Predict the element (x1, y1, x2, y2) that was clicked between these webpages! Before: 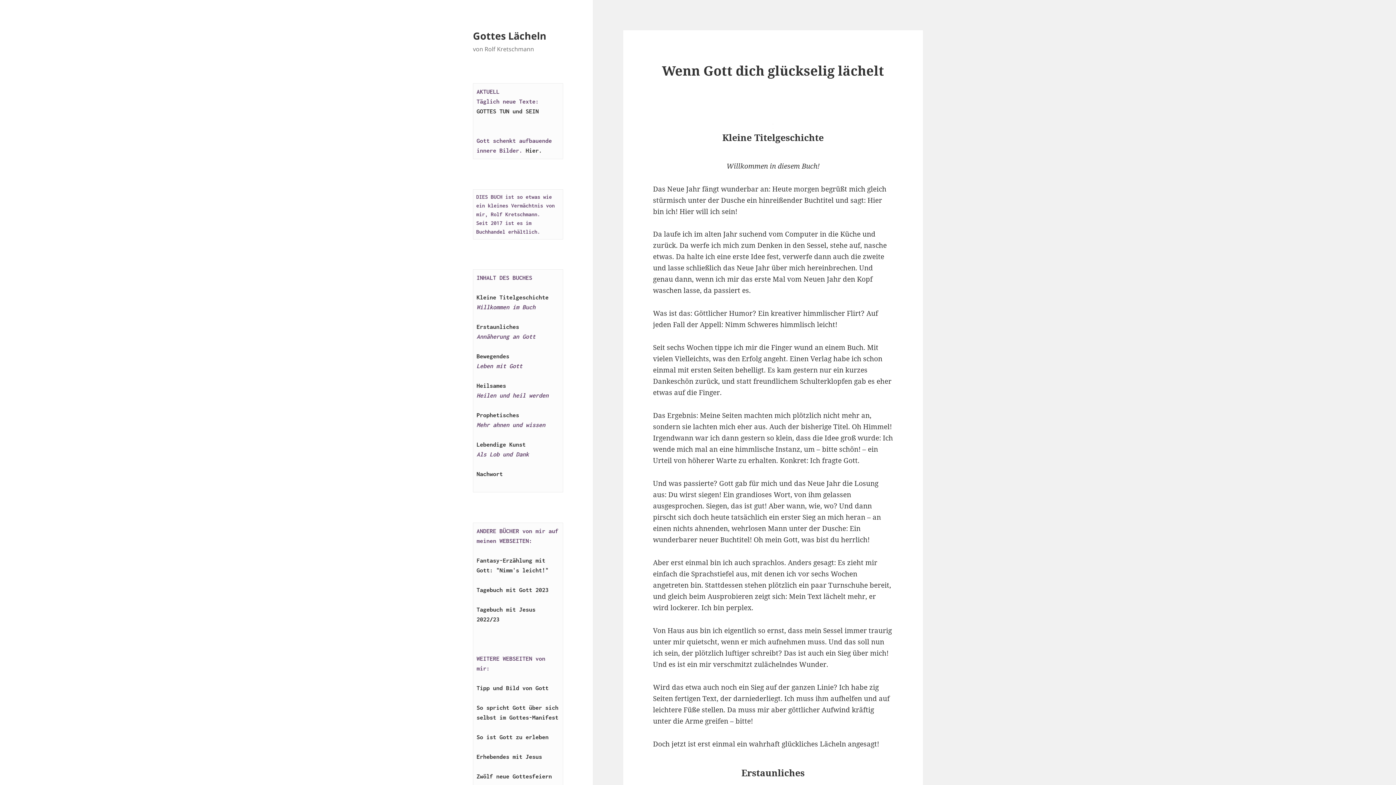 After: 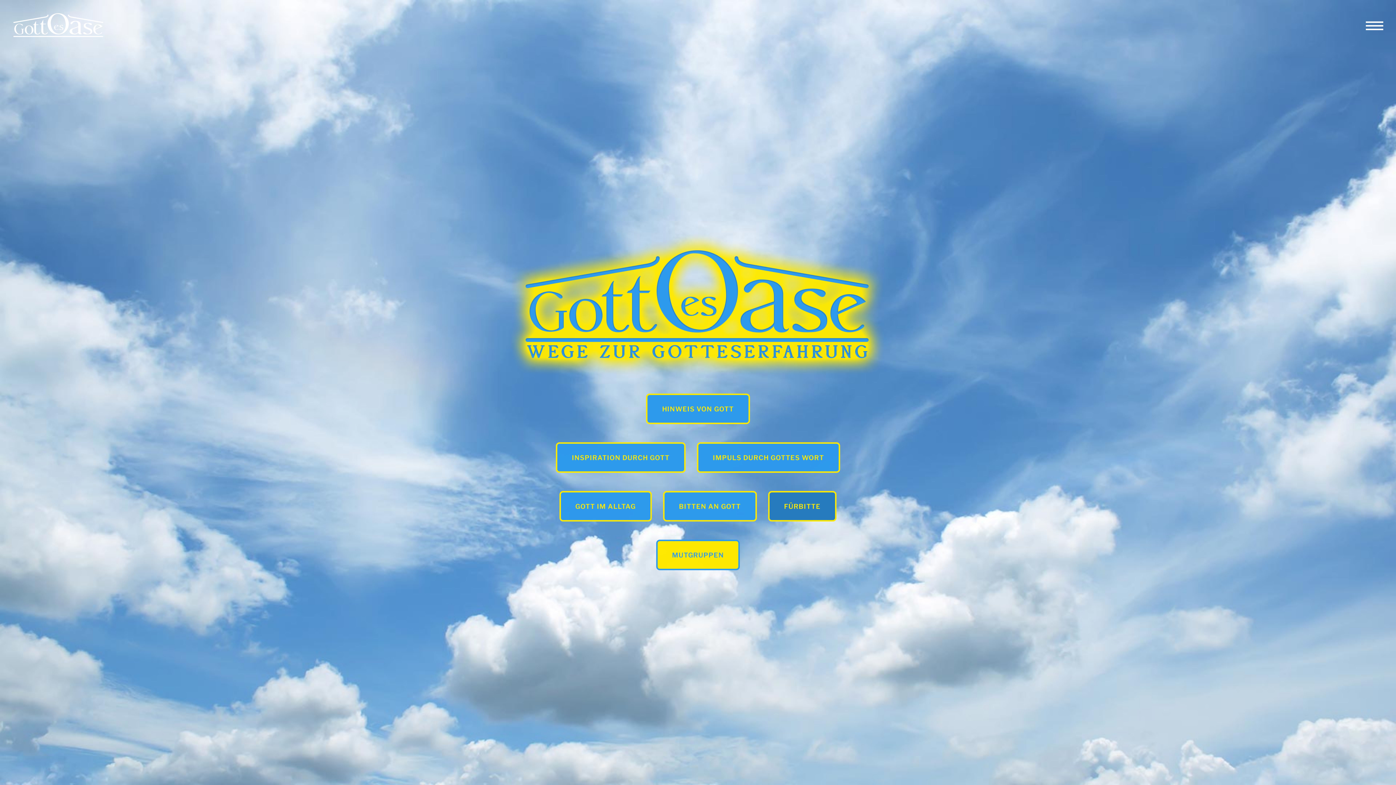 Action: bbox: (476, 734, 548, 740) label: So ist Gott zu erleben